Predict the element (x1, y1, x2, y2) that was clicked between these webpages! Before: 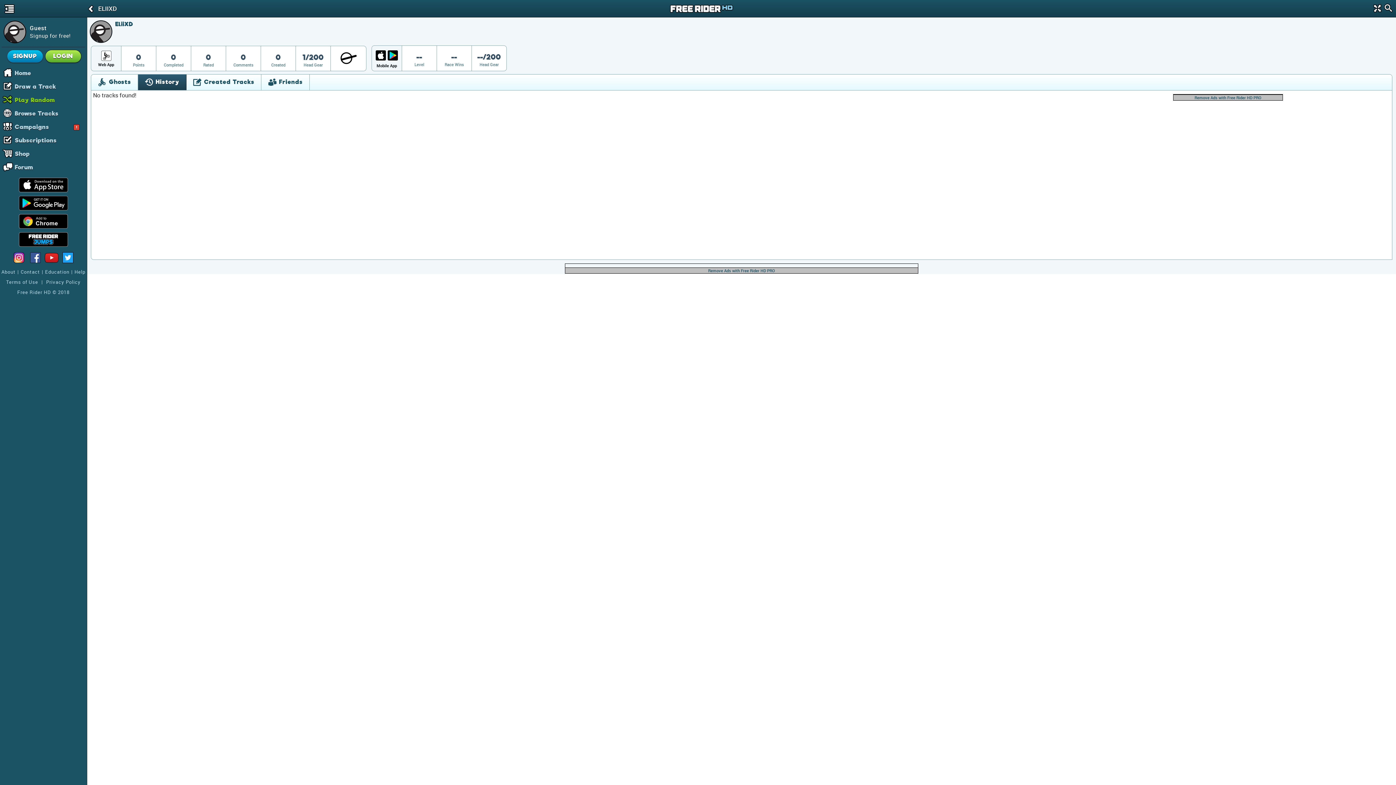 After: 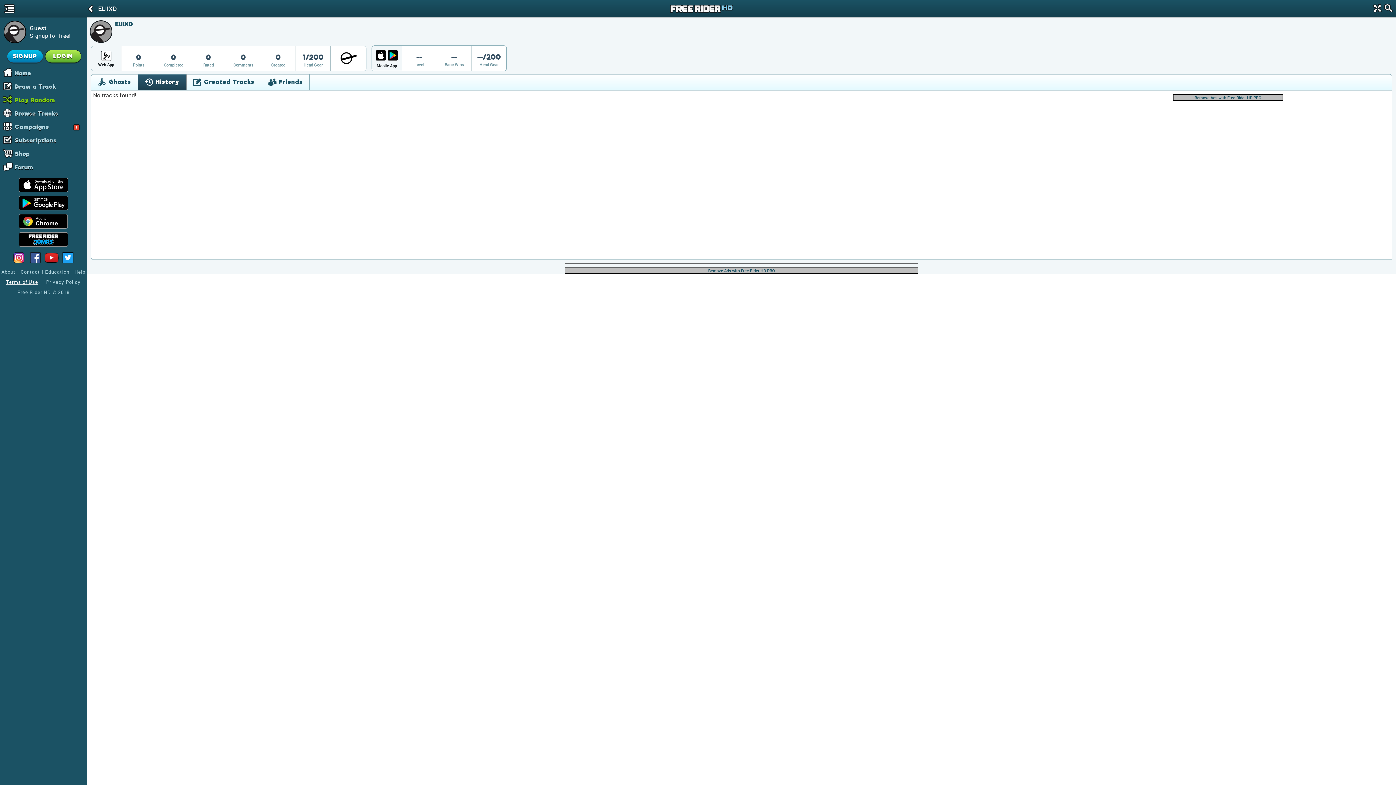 Action: label: Terms of Use bbox: (6, 278, 38, 285)